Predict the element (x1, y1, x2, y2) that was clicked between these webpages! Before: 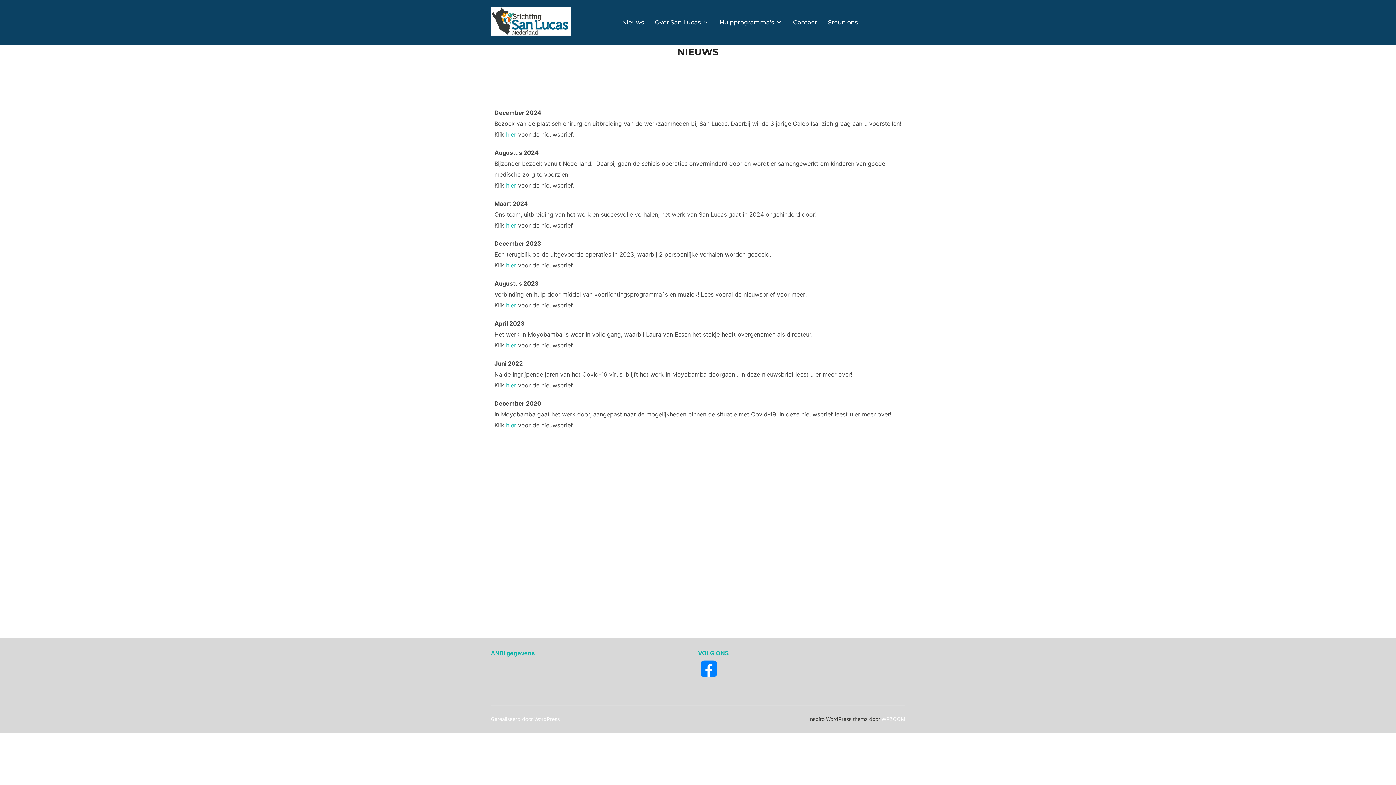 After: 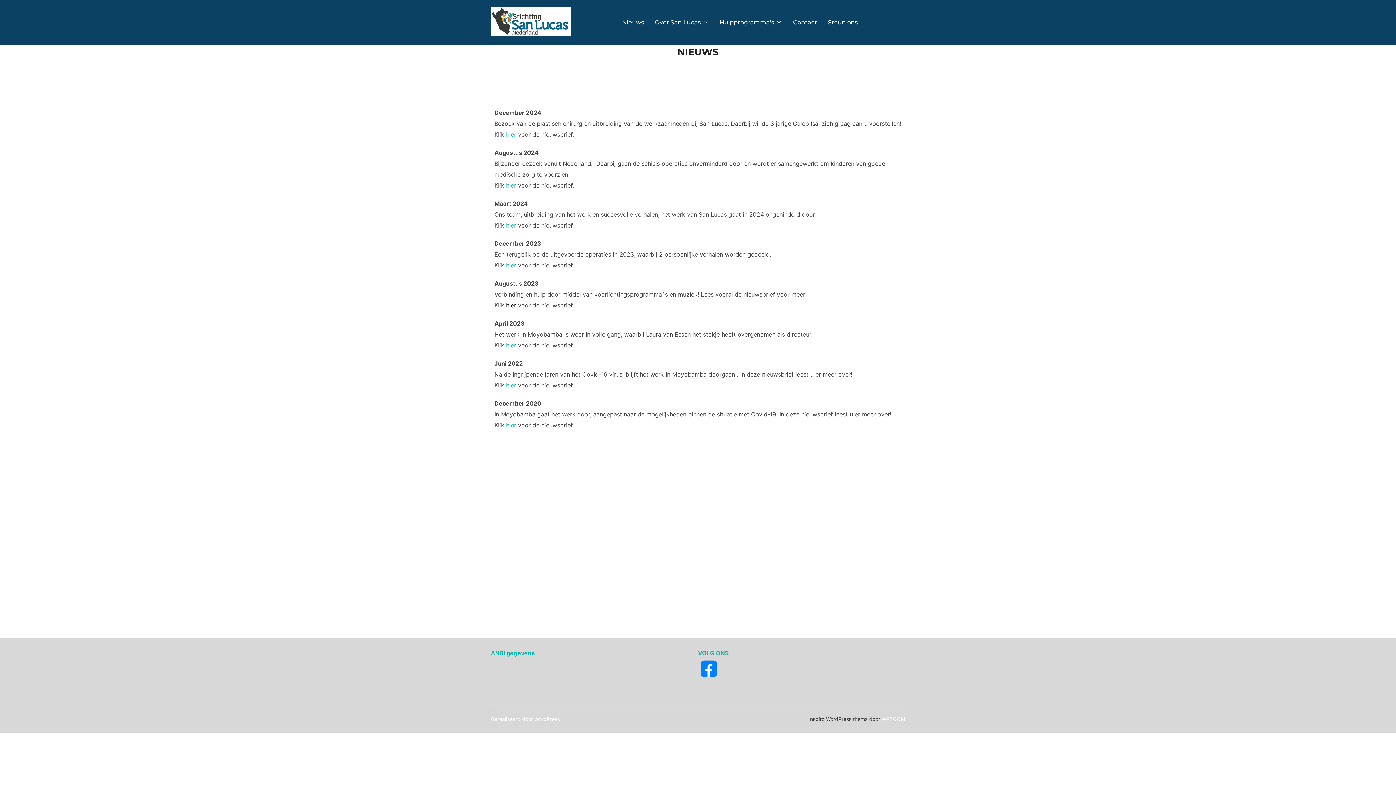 Action: label: hier bbox: (506, 301, 516, 309)